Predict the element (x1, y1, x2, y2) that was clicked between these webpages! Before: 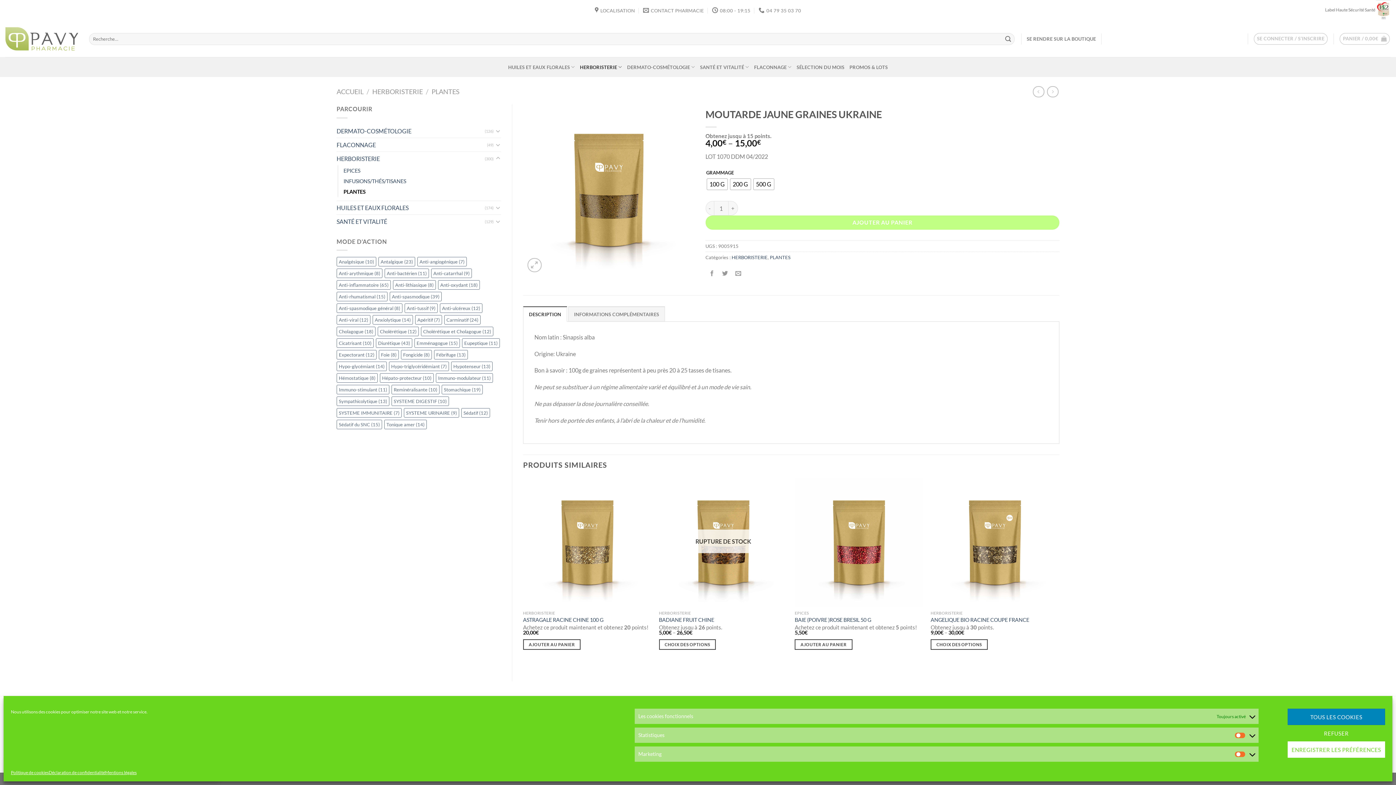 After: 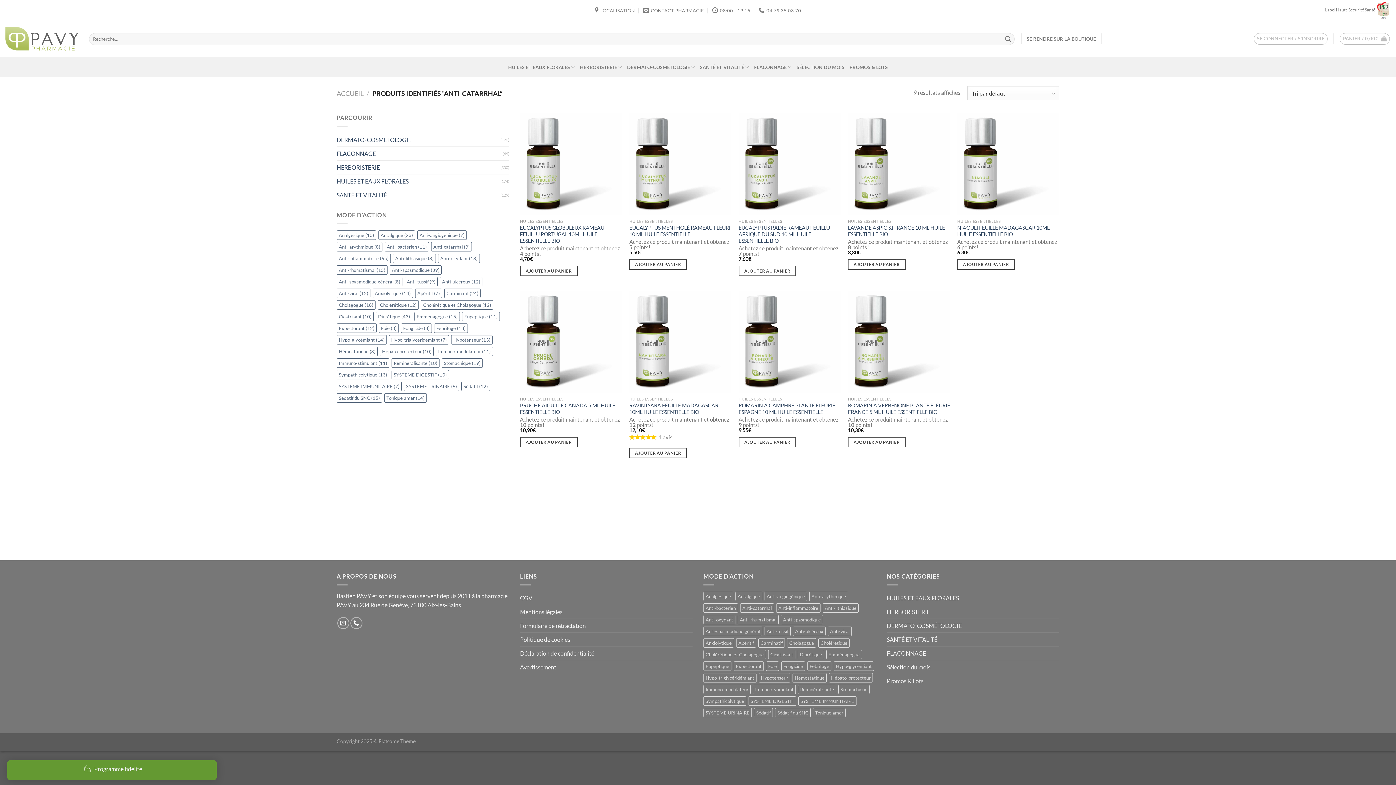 Action: bbox: (431, 268, 472, 278) label: Anti-catarrhal (9 éléments)